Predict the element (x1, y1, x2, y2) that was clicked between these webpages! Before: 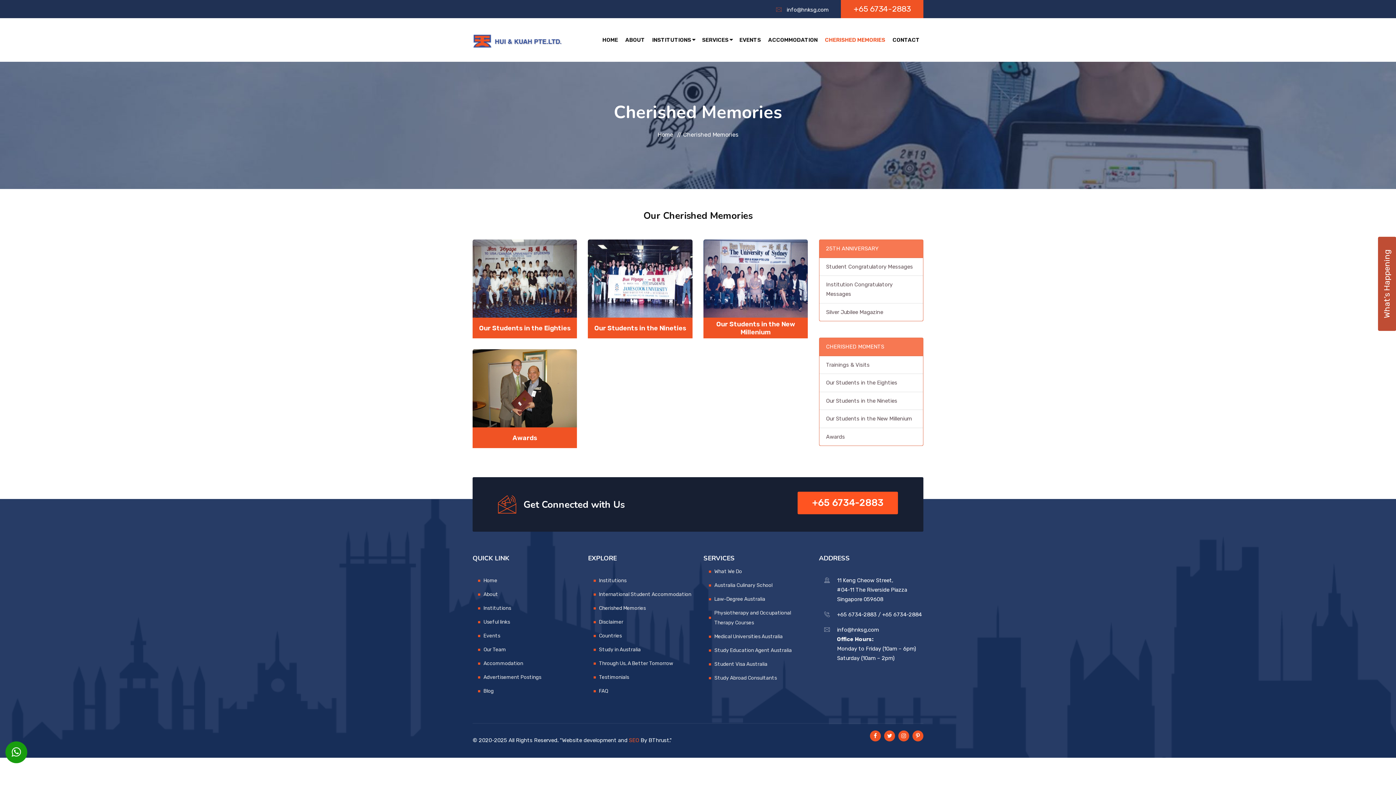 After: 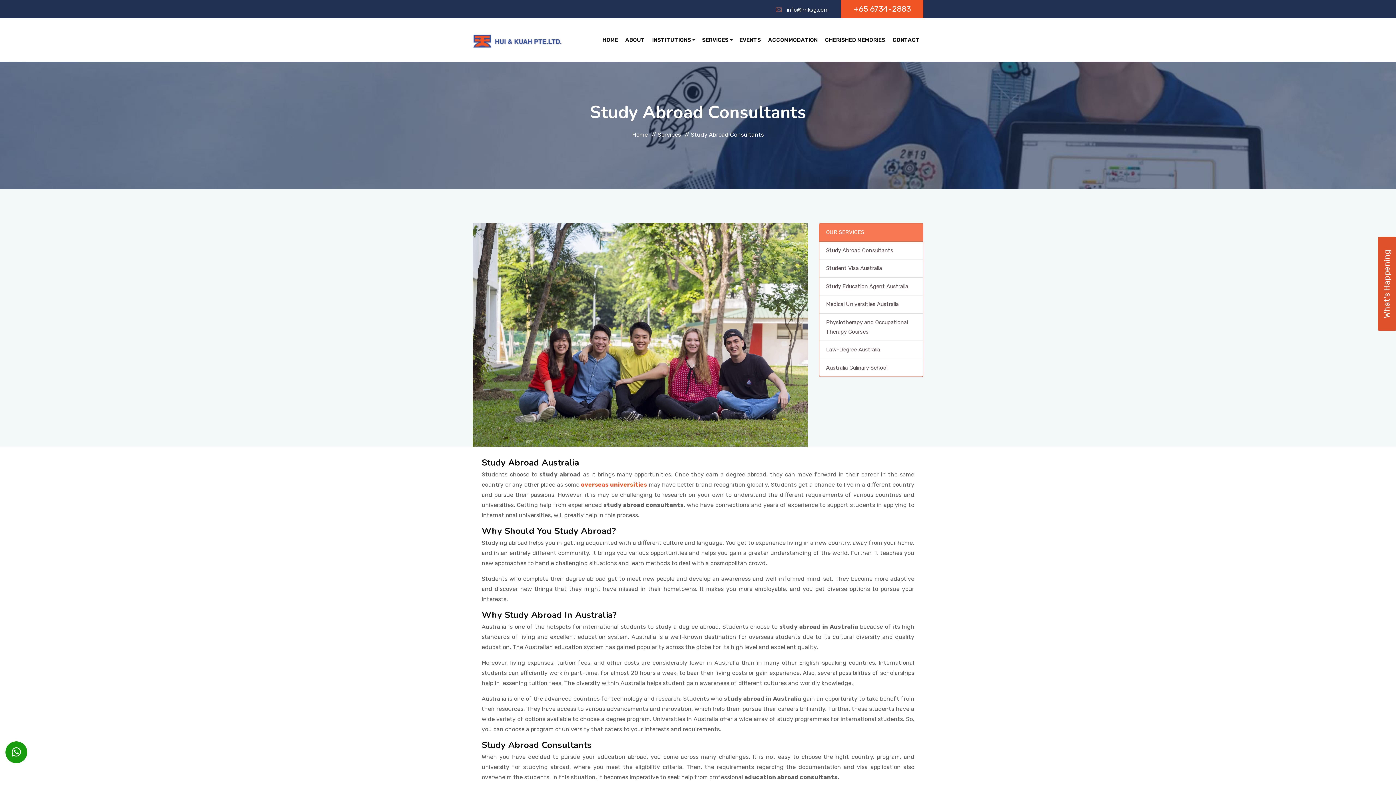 Action: bbox: (714, 675, 777, 681) label: Study Abroad Consultants